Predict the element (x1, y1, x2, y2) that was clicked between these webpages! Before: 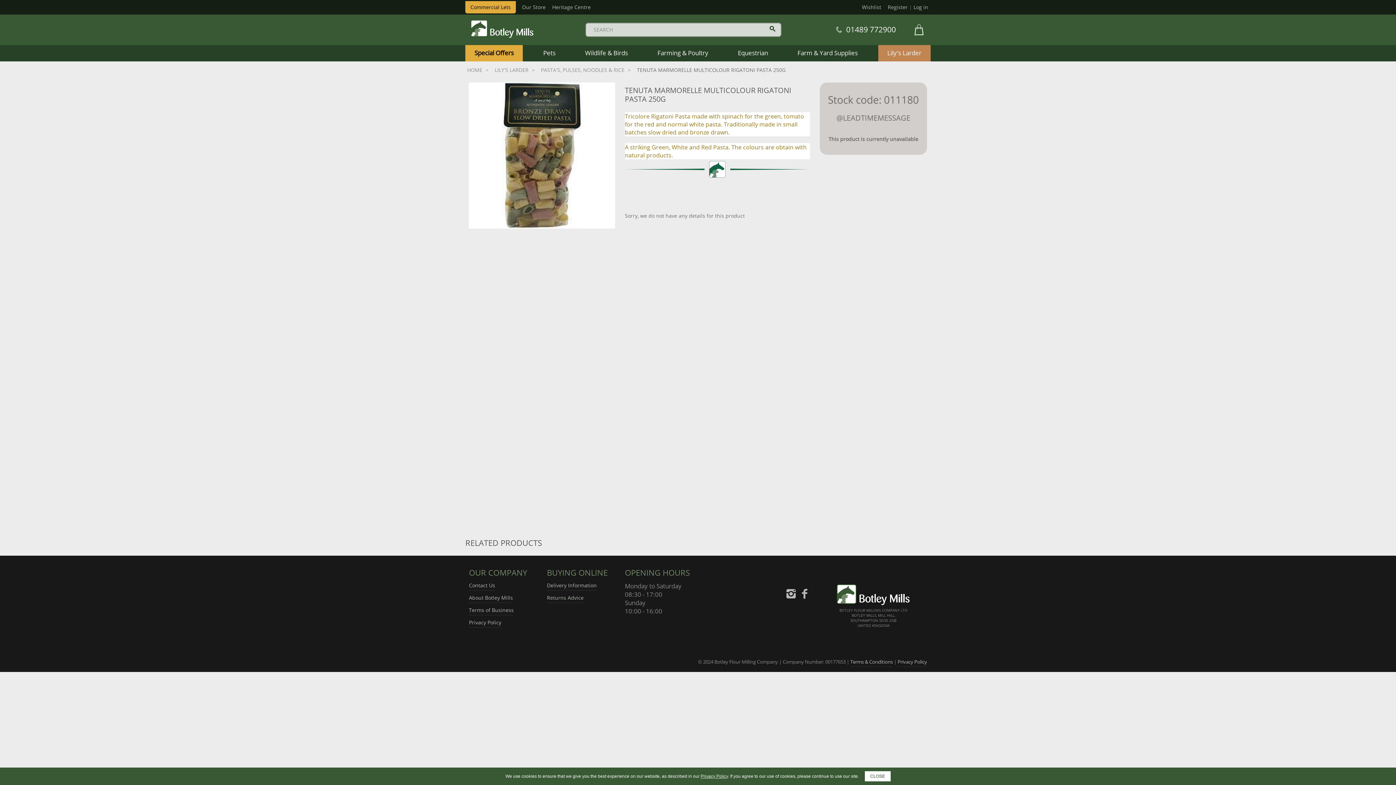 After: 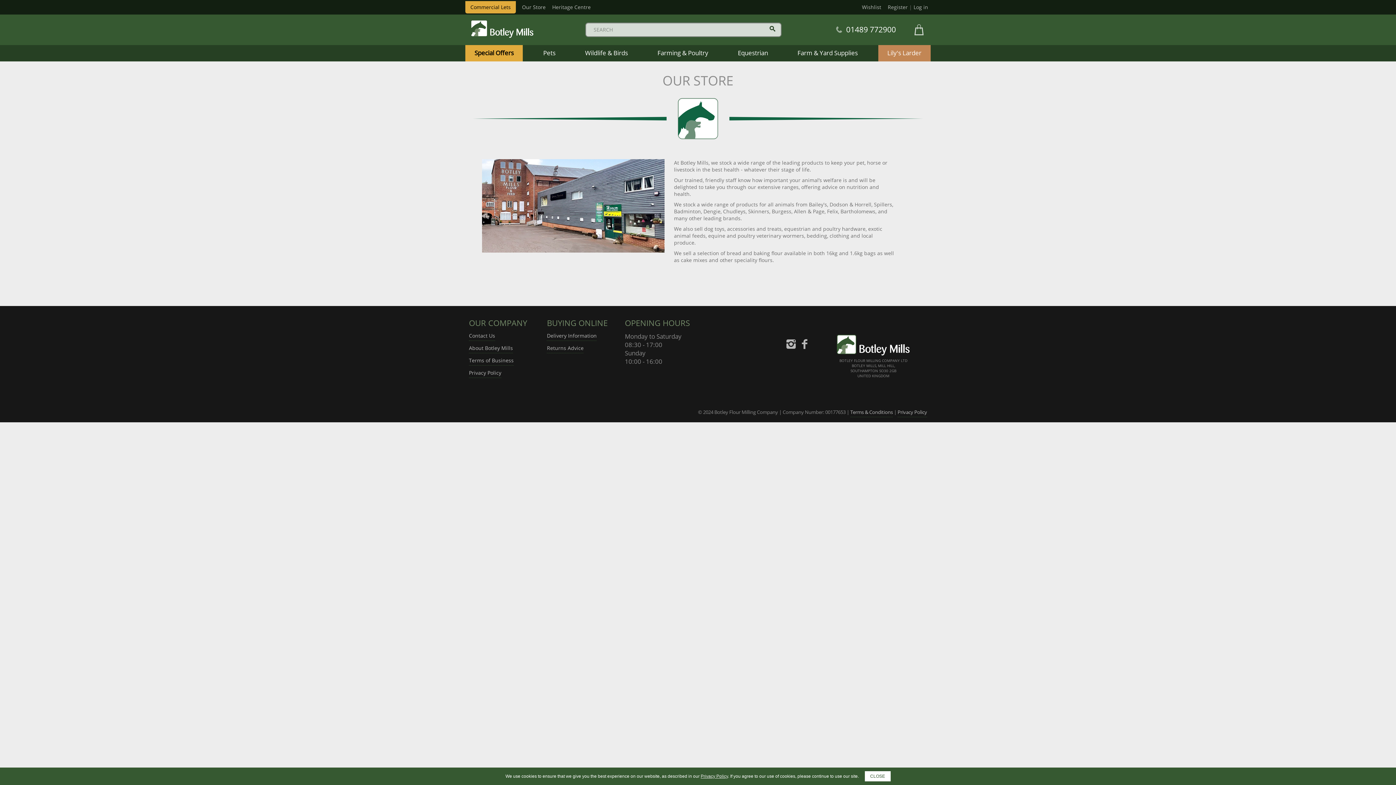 Action: label: Our Store bbox: (522, 3, 545, 10)